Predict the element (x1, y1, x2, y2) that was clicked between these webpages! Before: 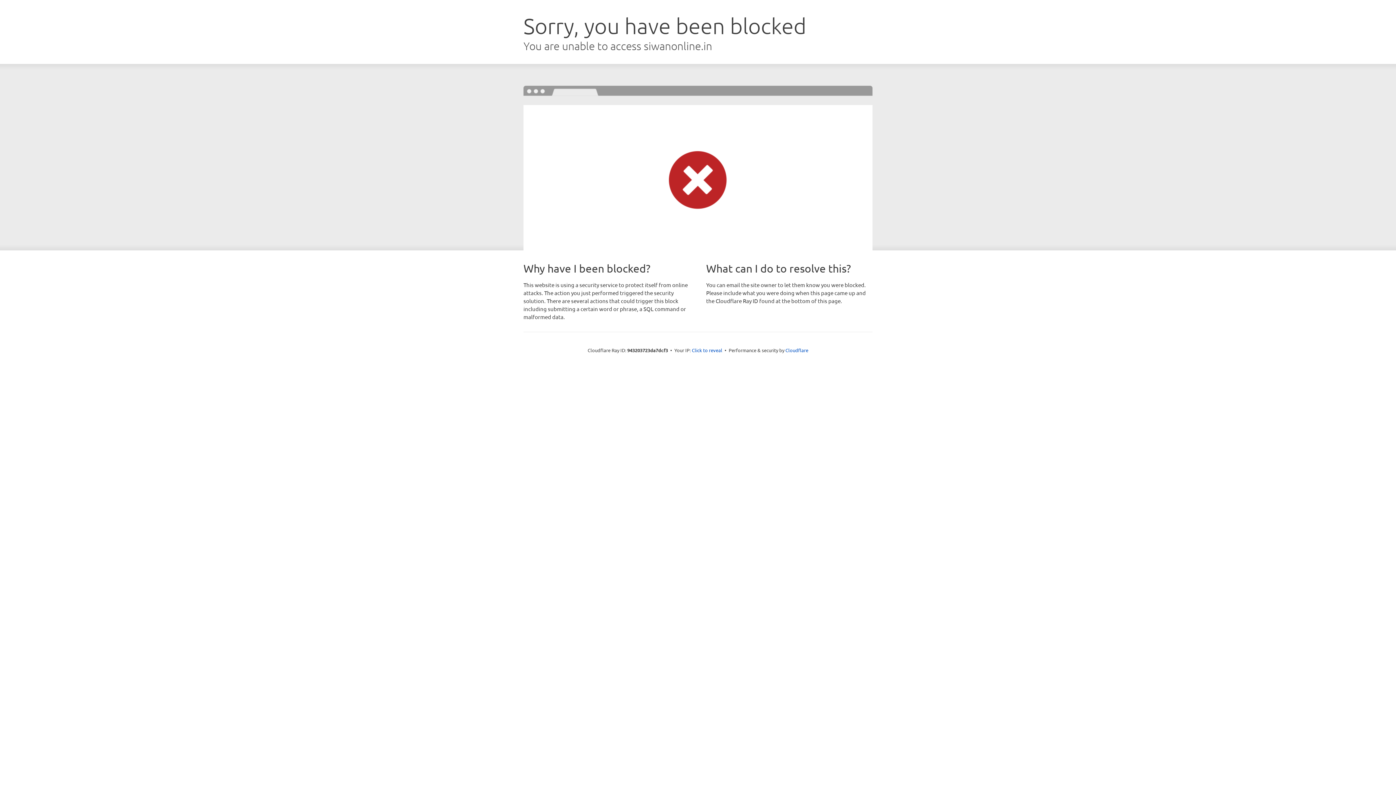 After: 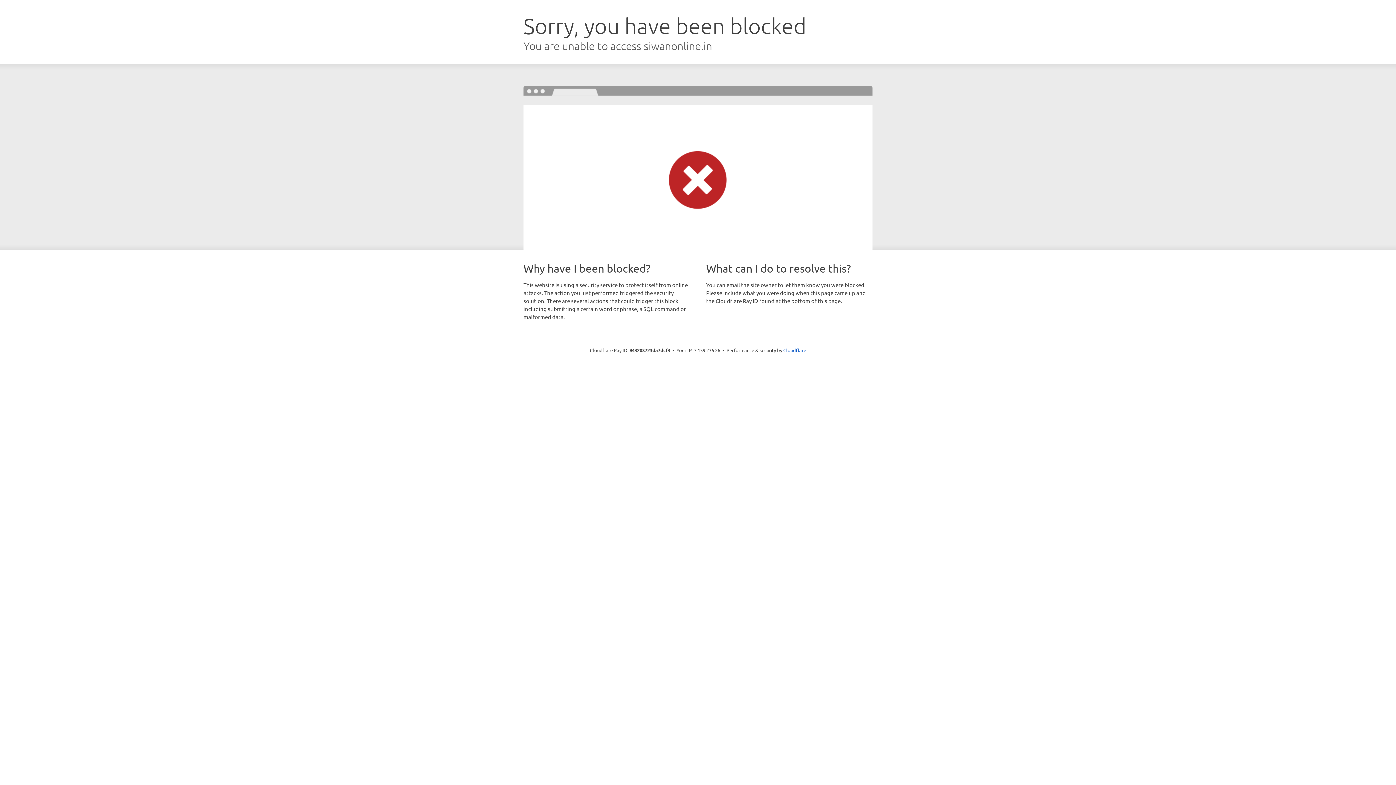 Action: label: Click to reveal bbox: (692, 346, 722, 353)